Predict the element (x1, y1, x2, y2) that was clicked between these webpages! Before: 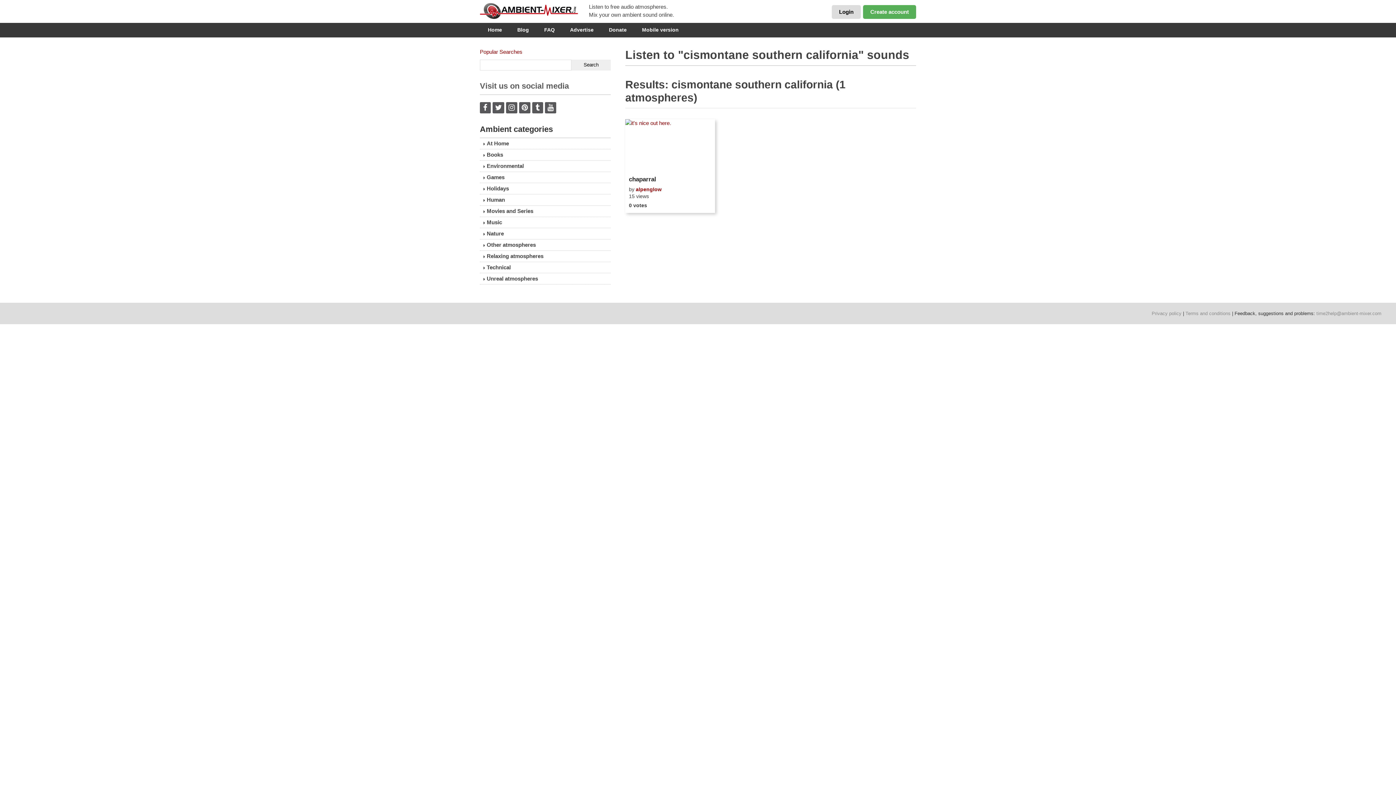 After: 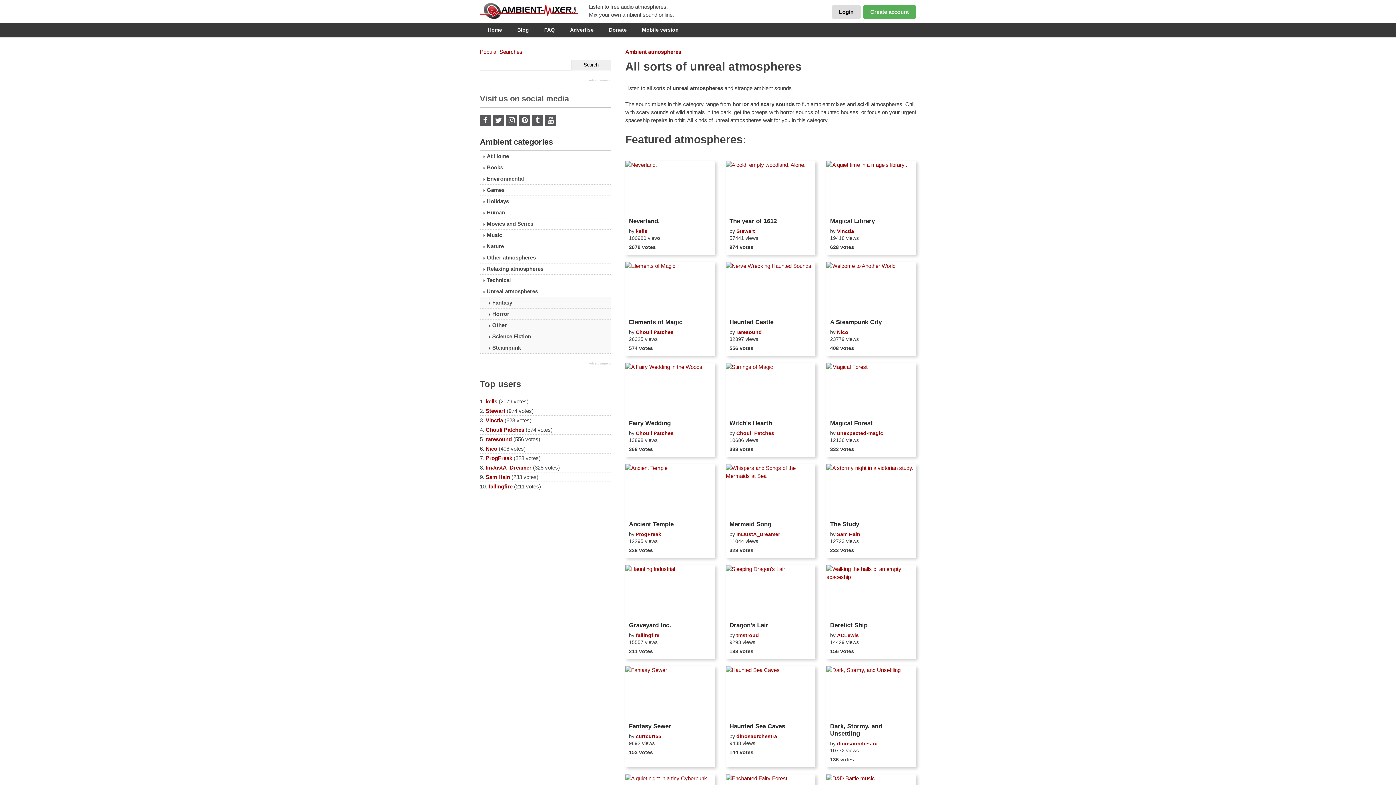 Action: label: Unreal atmospheres bbox: (480, 273, 610, 284)